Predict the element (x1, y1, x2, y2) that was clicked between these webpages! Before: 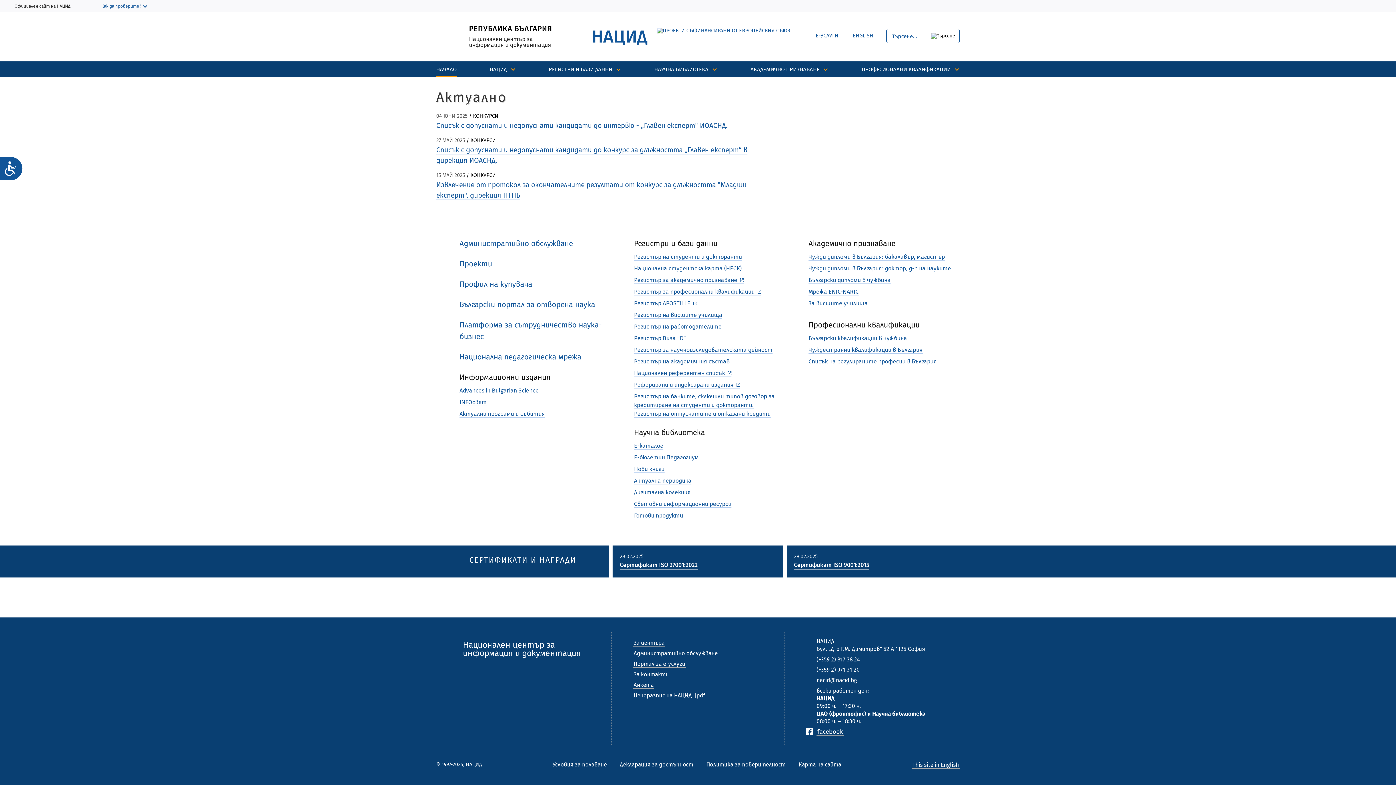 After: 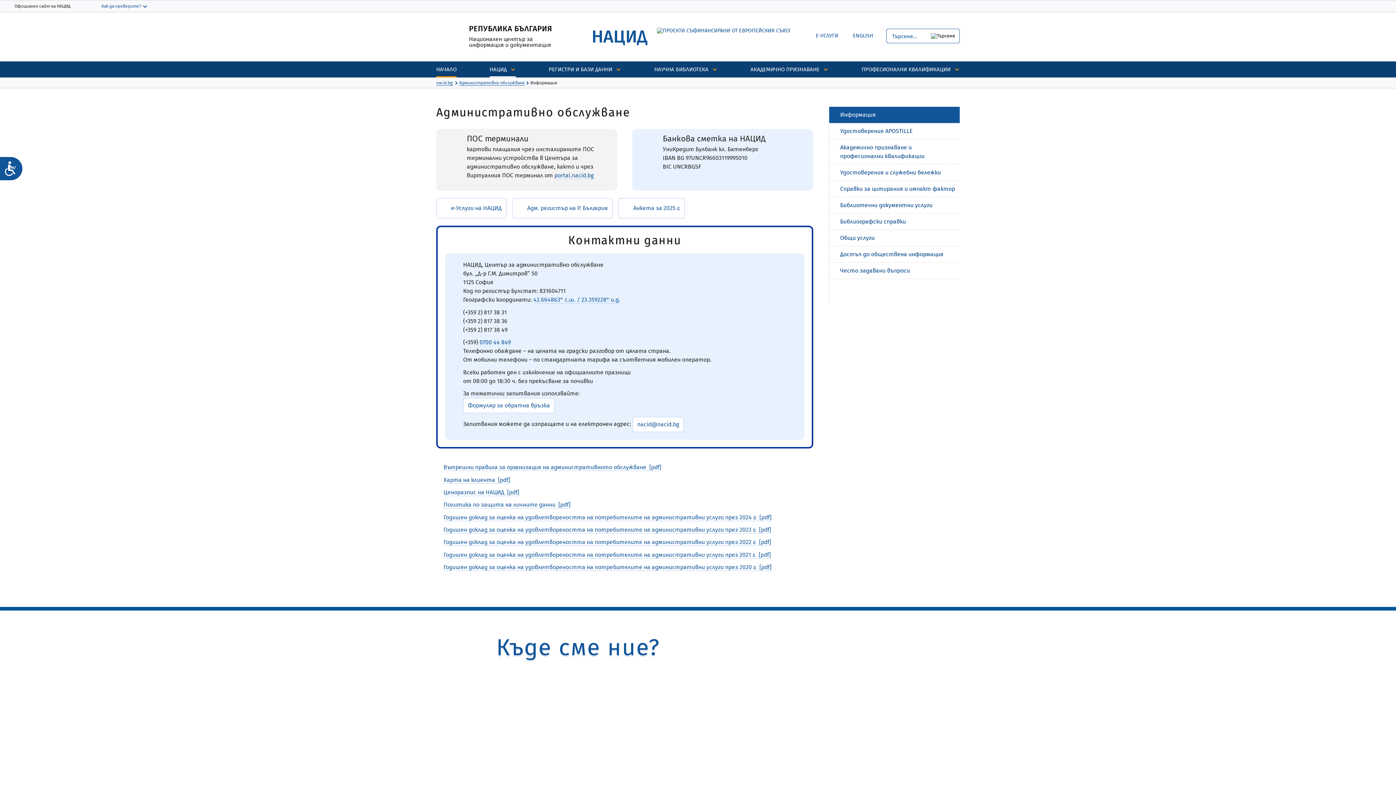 Action: bbox: (441, 235, 605, 252) label: Административно обслужване